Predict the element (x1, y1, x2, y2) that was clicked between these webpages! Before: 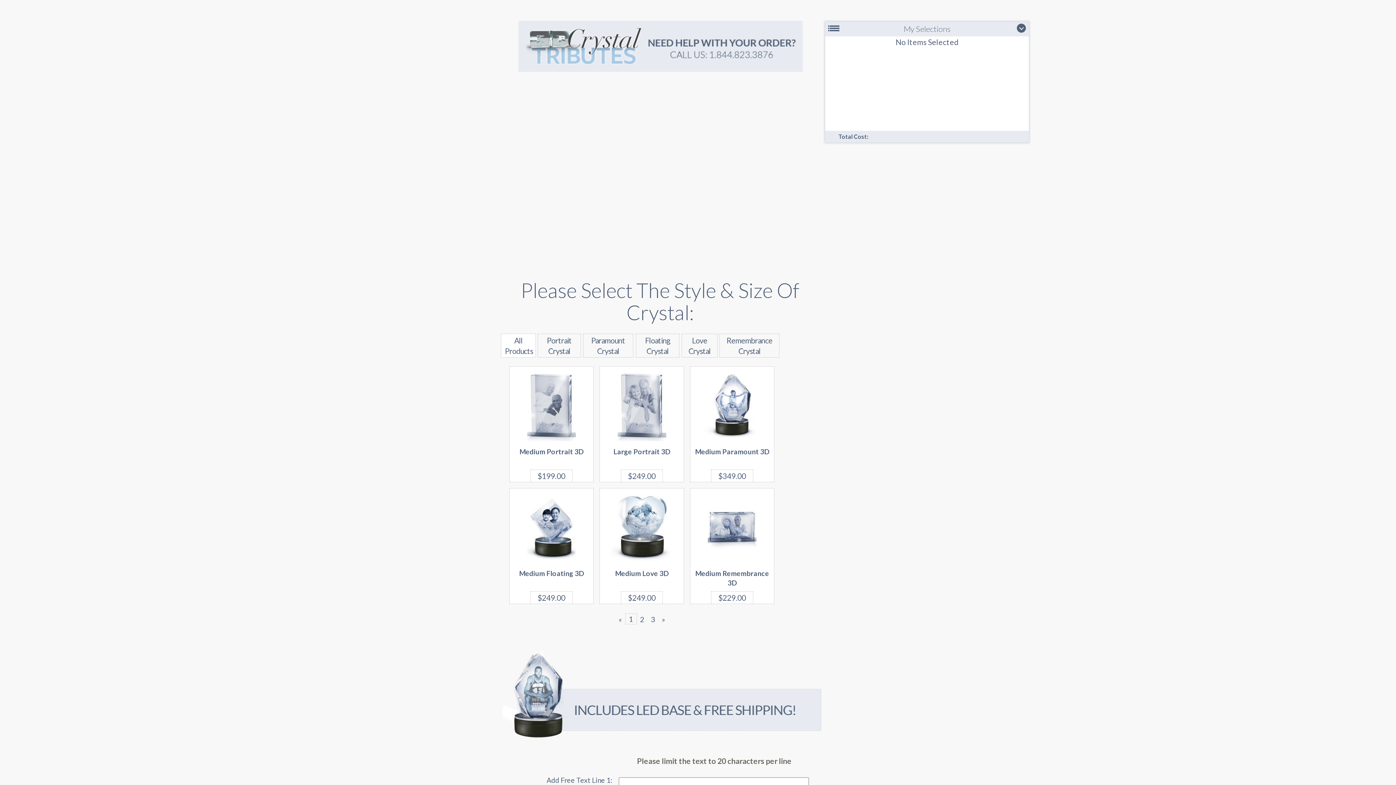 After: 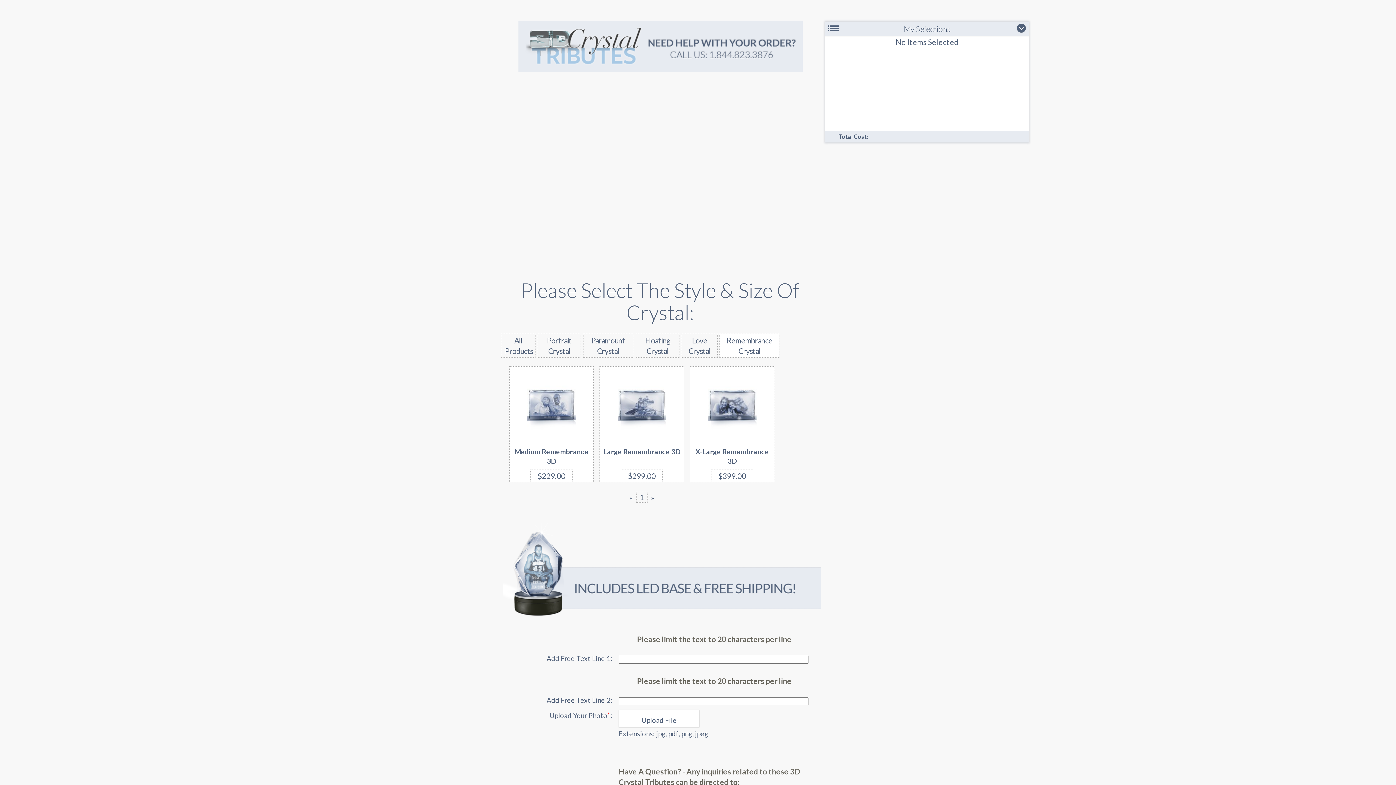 Action: bbox: (719, 333, 779, 357) label: Remembrance Crystal